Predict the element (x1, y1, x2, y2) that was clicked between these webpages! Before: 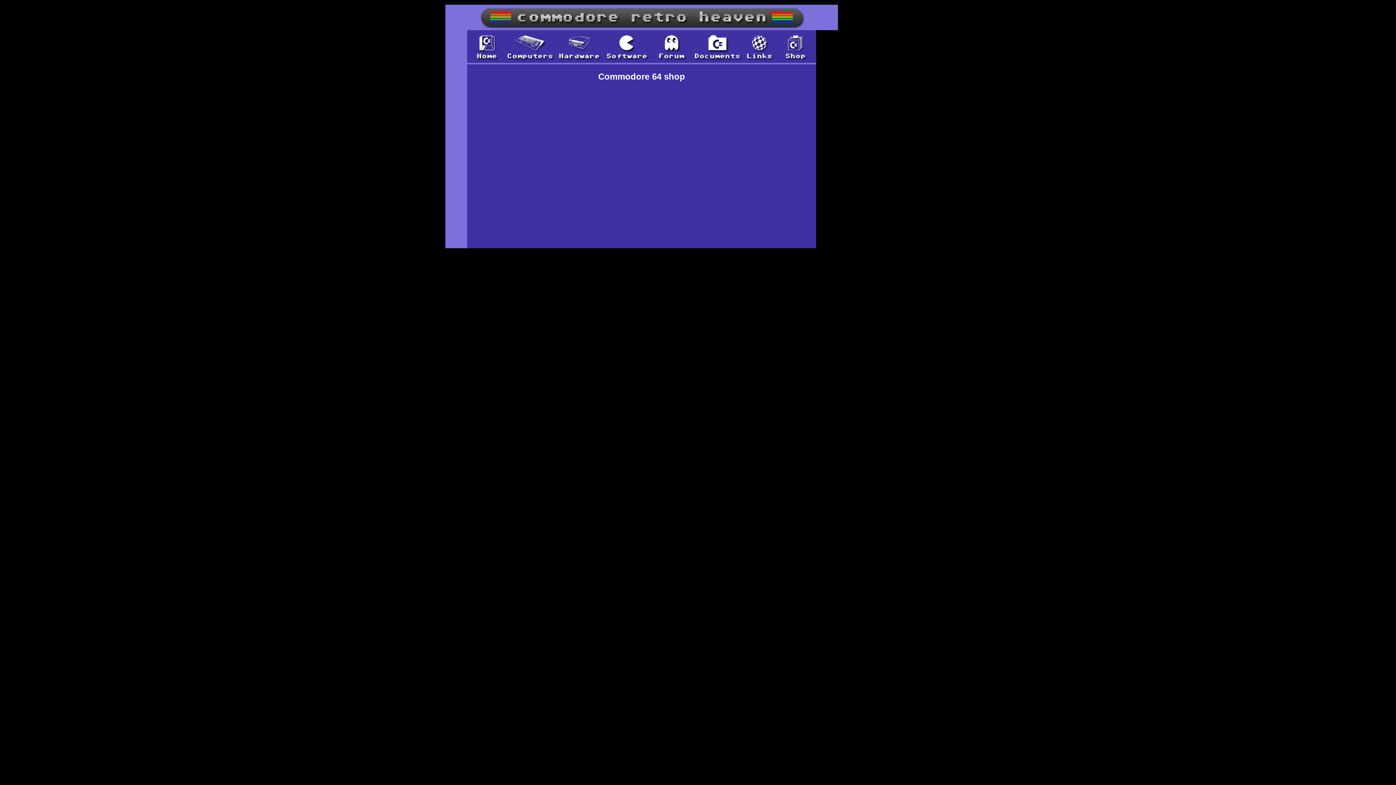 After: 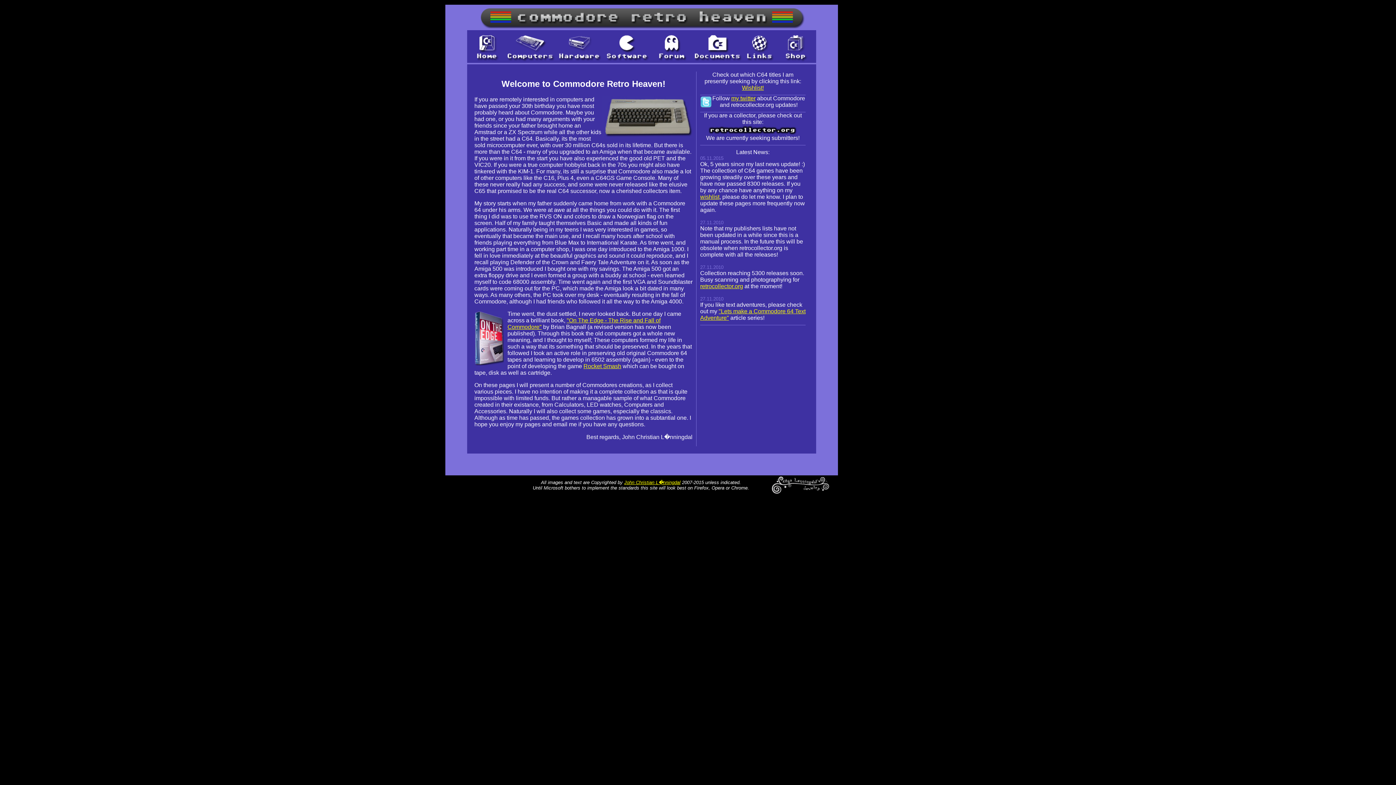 Action: bbox: (473, 57, 502, 63)